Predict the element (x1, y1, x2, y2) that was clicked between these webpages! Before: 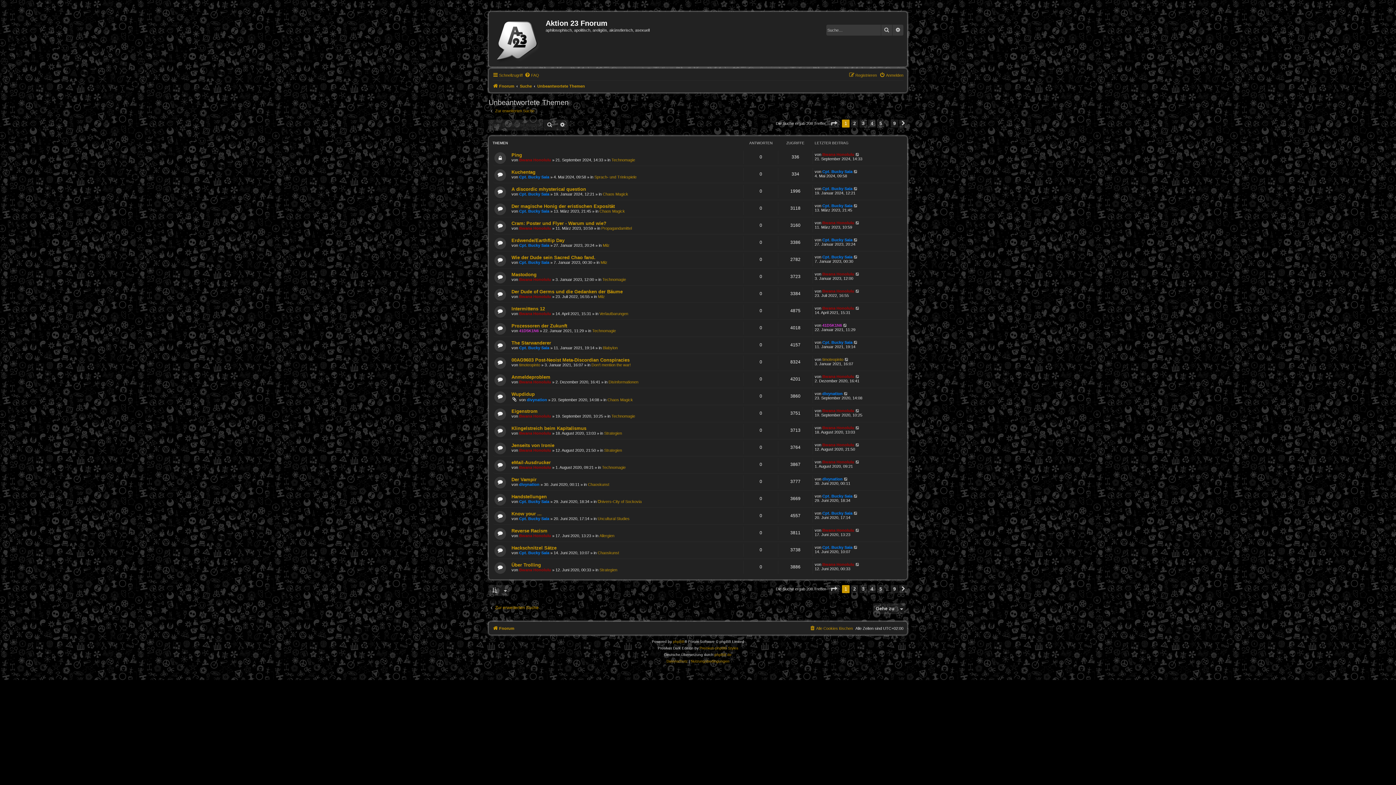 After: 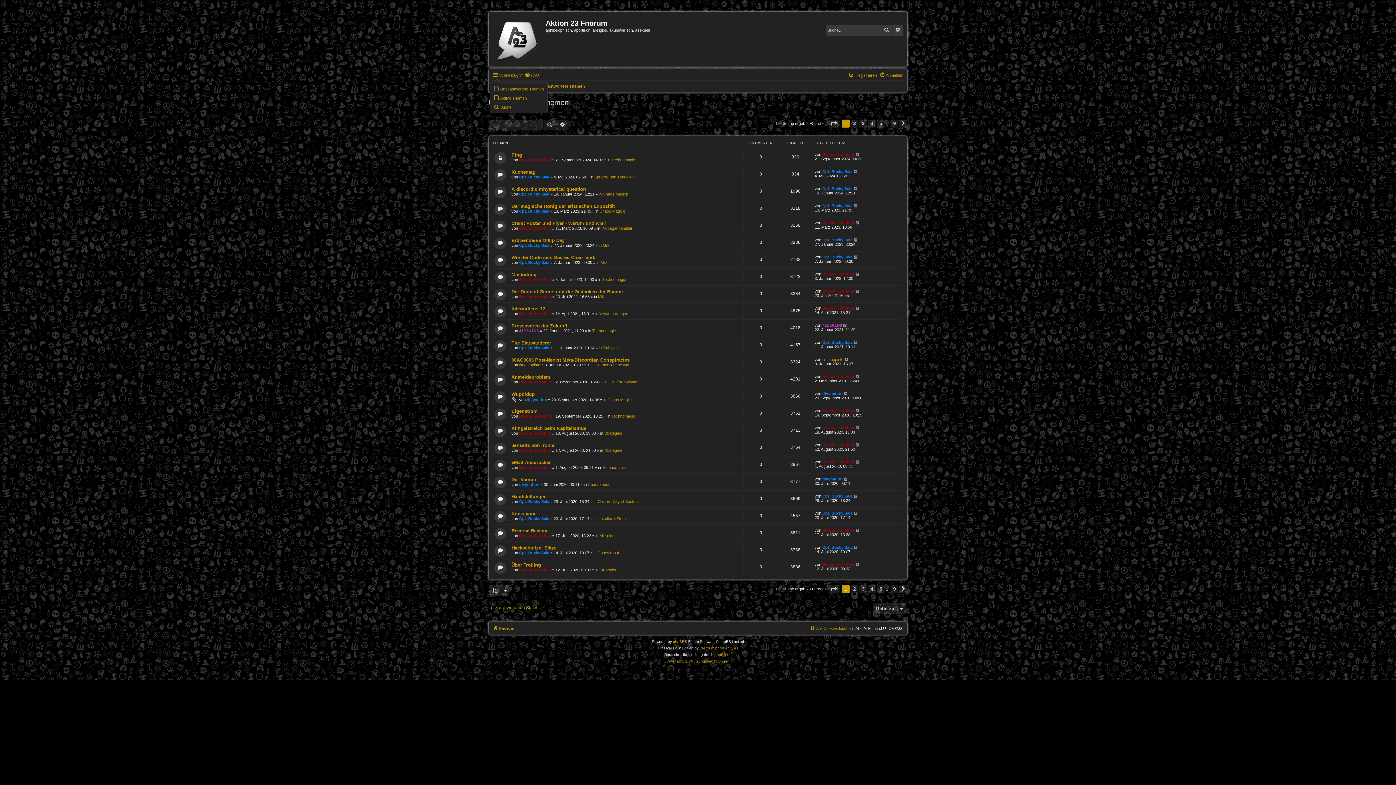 Action: bbox: (492, 70, 522, 79) label: Schnellzugriff